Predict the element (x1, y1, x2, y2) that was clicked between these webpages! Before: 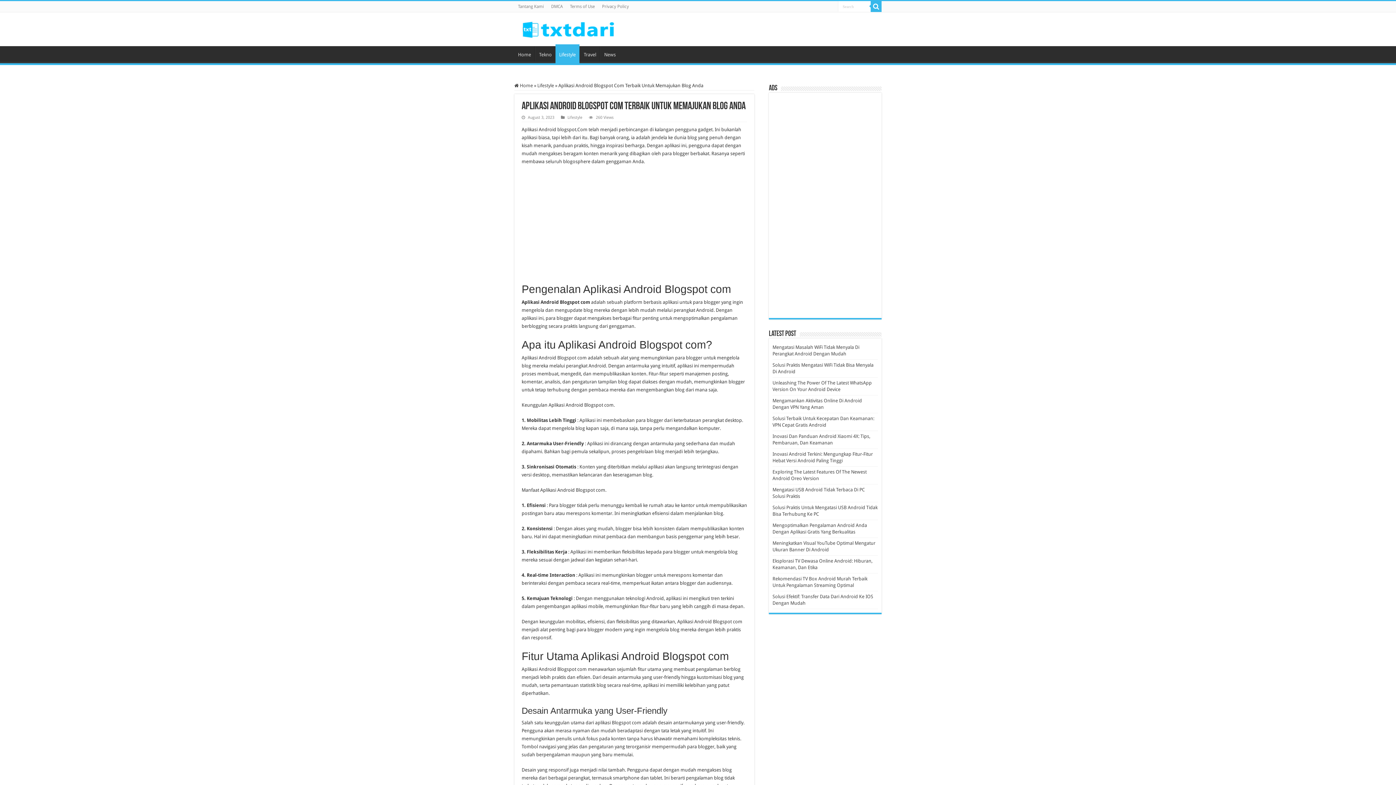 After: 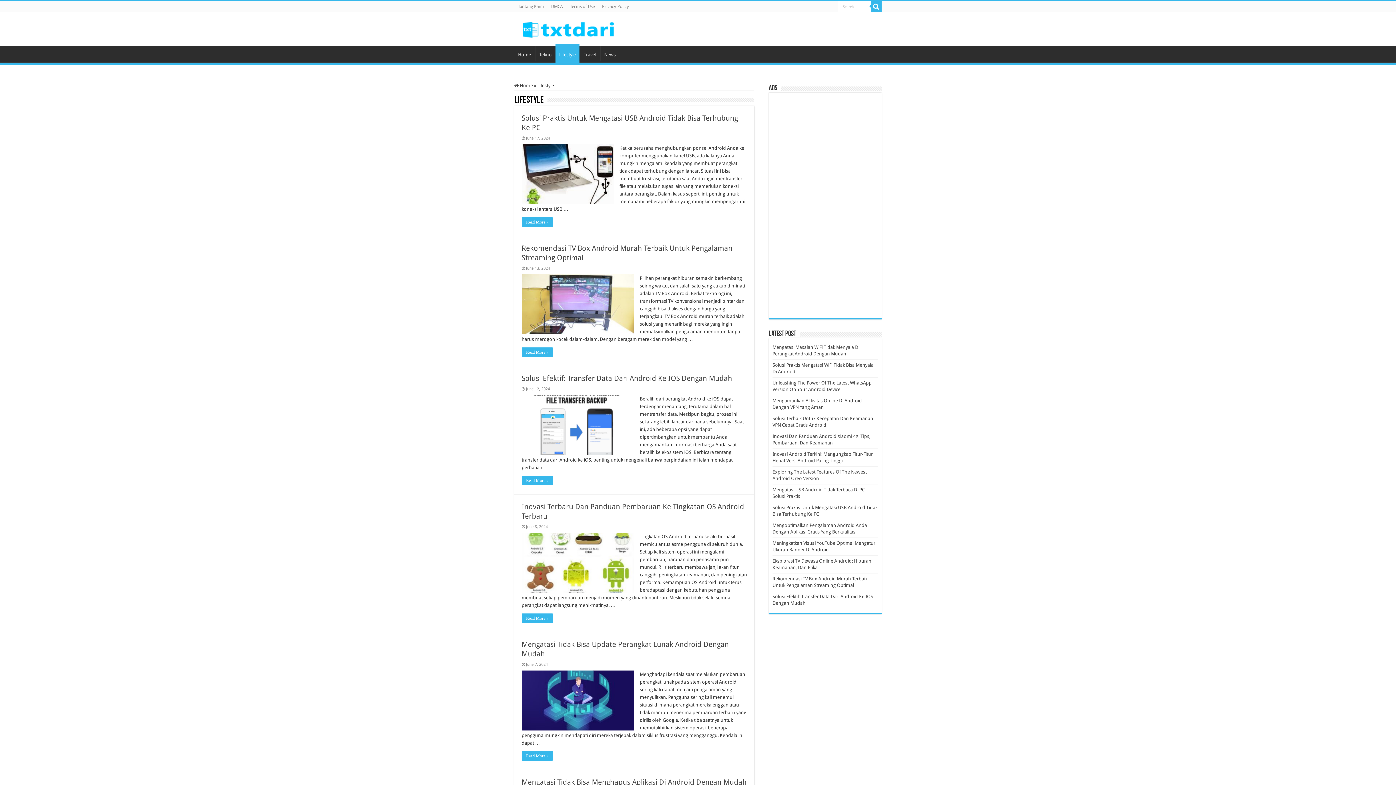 Action: bbox: (567, 115, 582, 119) label: Lifestyle